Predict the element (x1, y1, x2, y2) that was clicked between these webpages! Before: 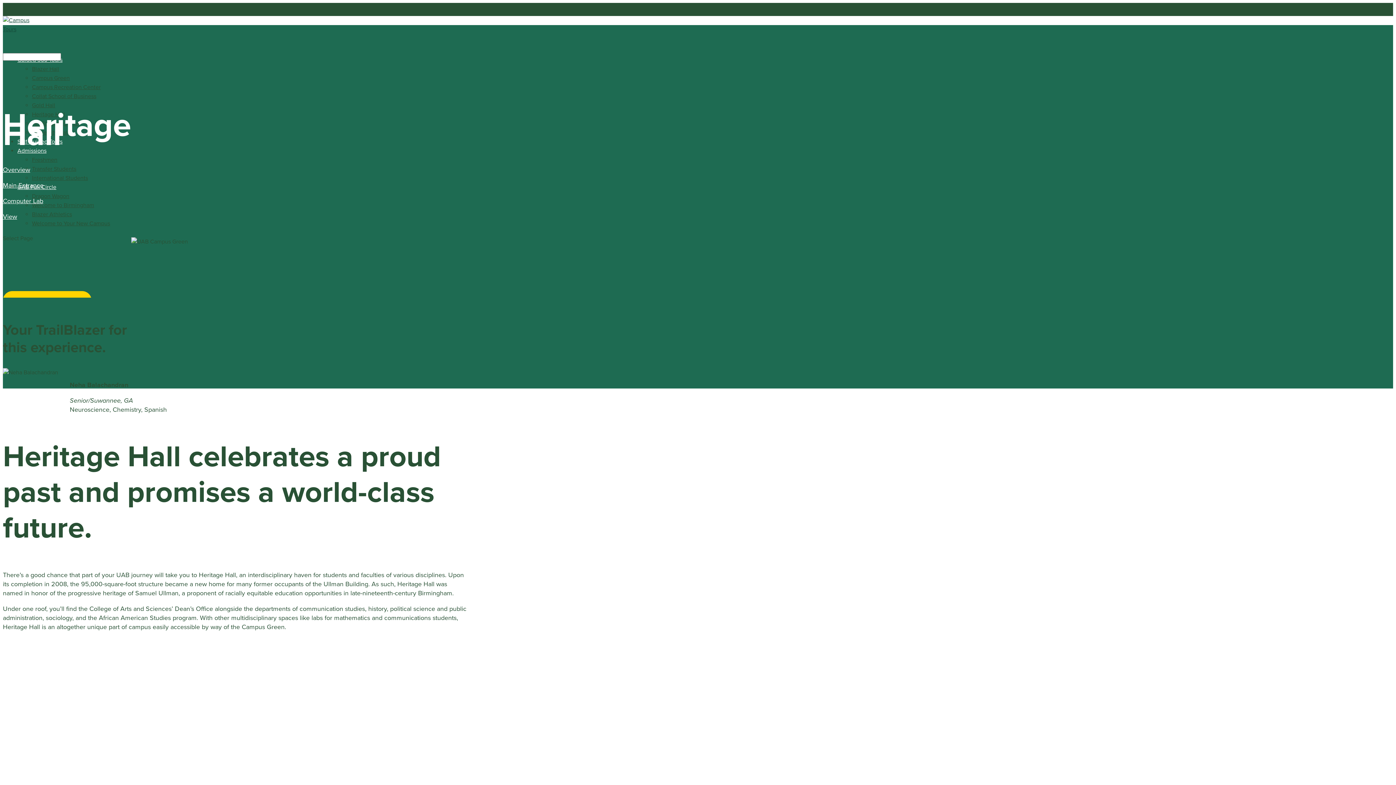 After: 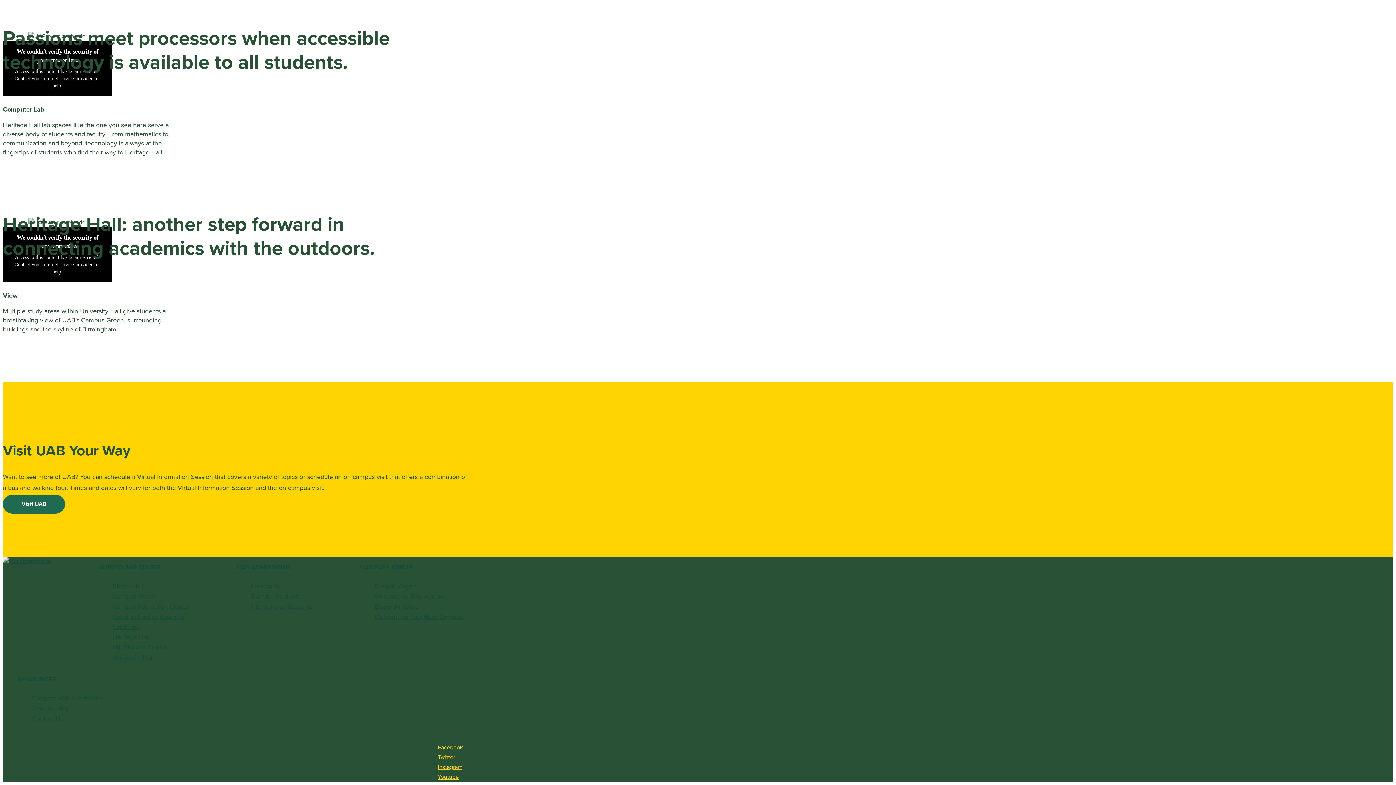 Action: label: View bbox: (2, 213, 131, 219)